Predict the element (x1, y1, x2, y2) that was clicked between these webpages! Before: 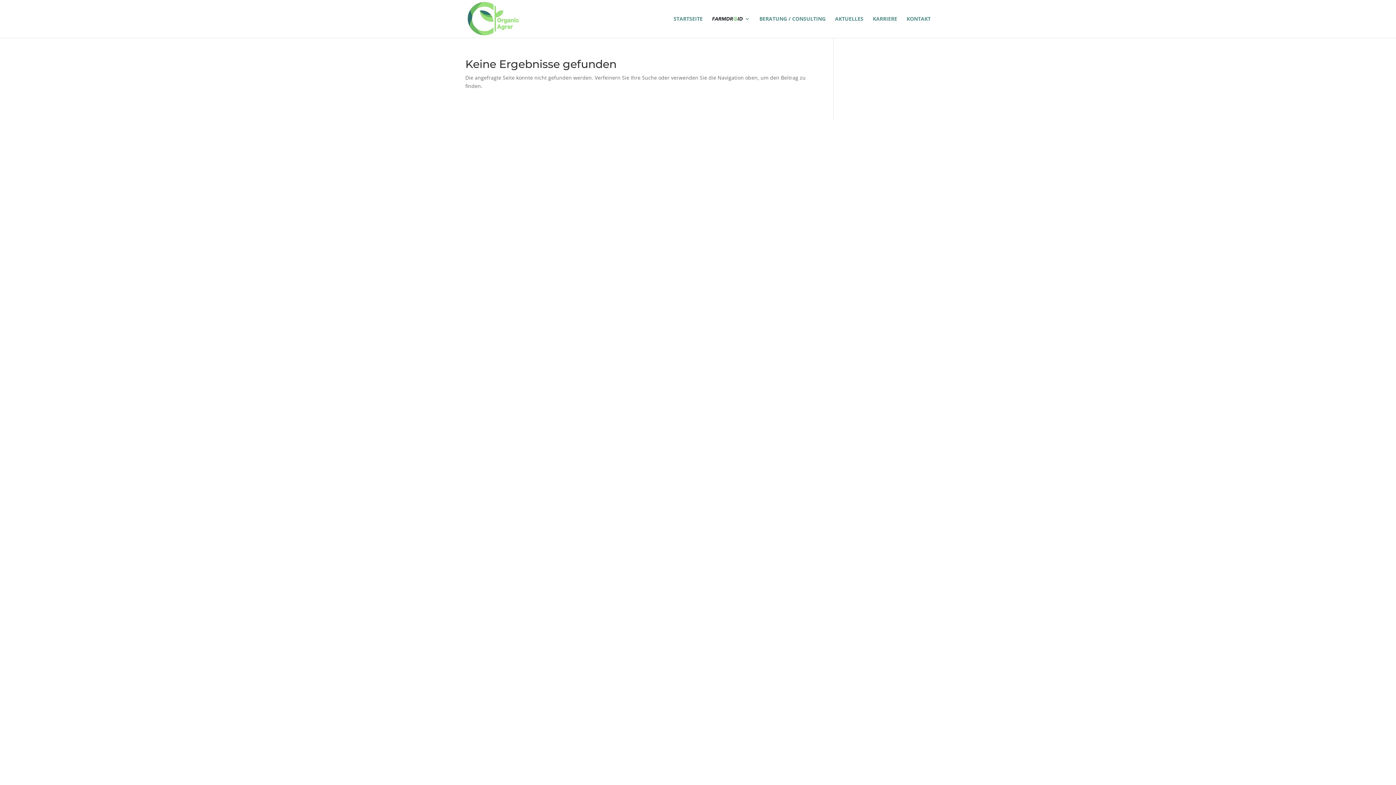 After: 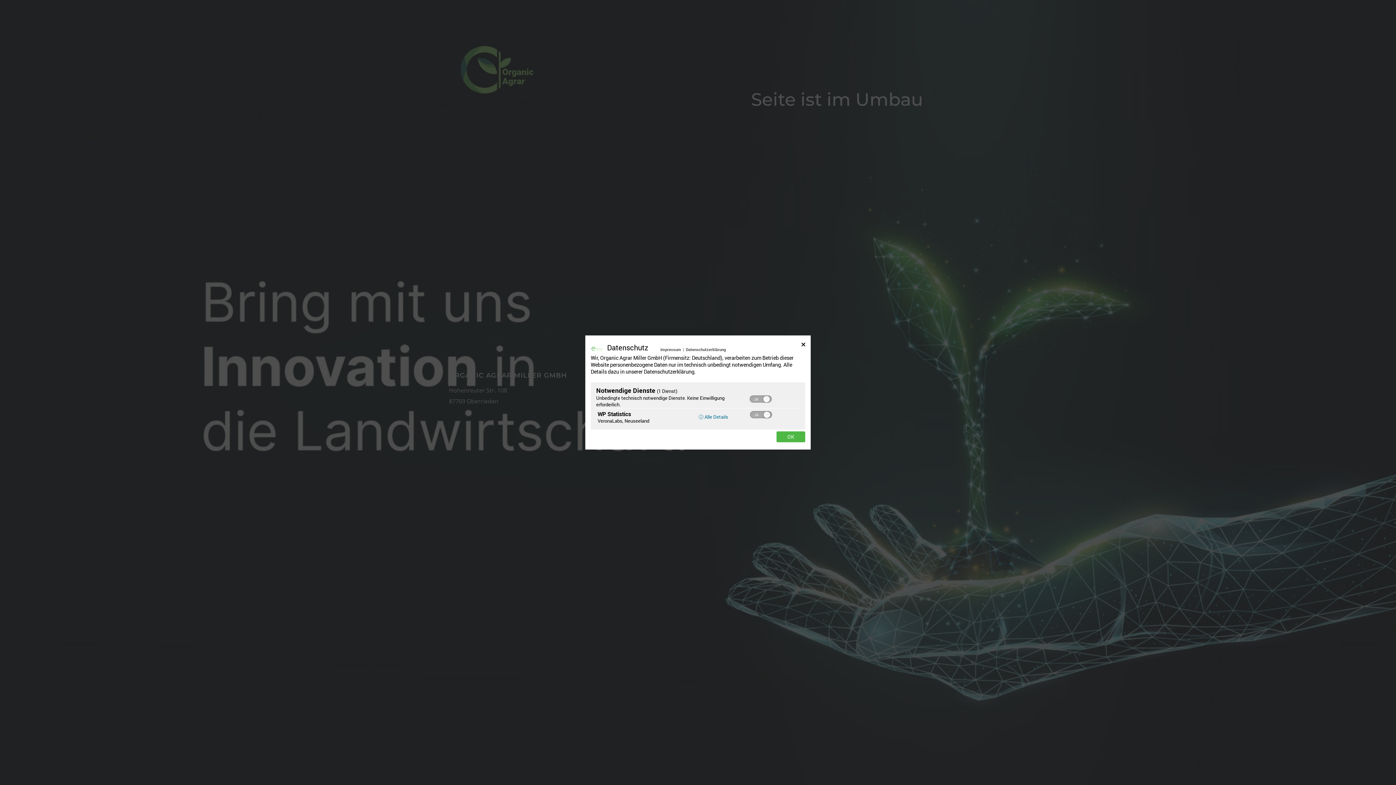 Action: bbox: (466, 14, 519, 21)